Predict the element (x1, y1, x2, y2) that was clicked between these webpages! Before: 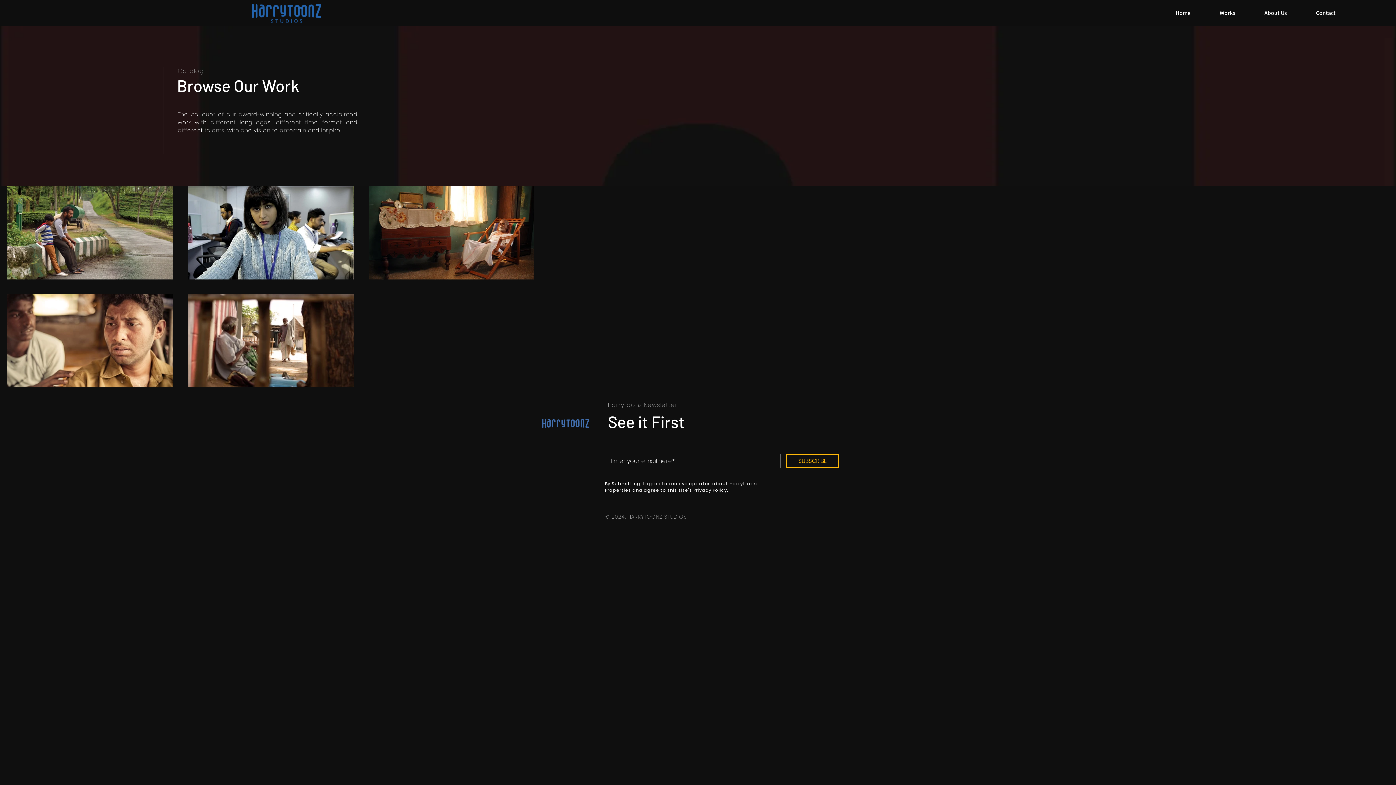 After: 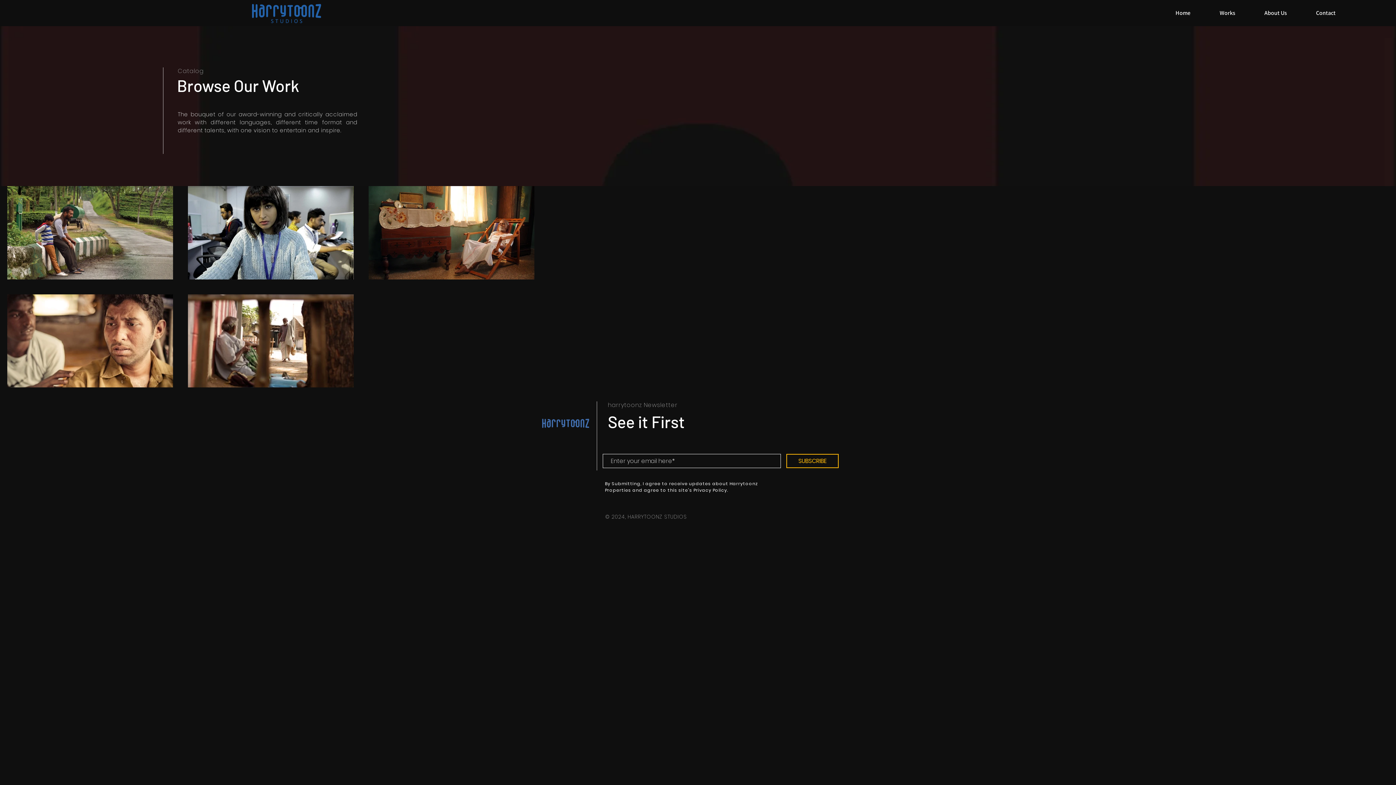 Action: bbox: (1205, 6, 1250, 19) label: Works